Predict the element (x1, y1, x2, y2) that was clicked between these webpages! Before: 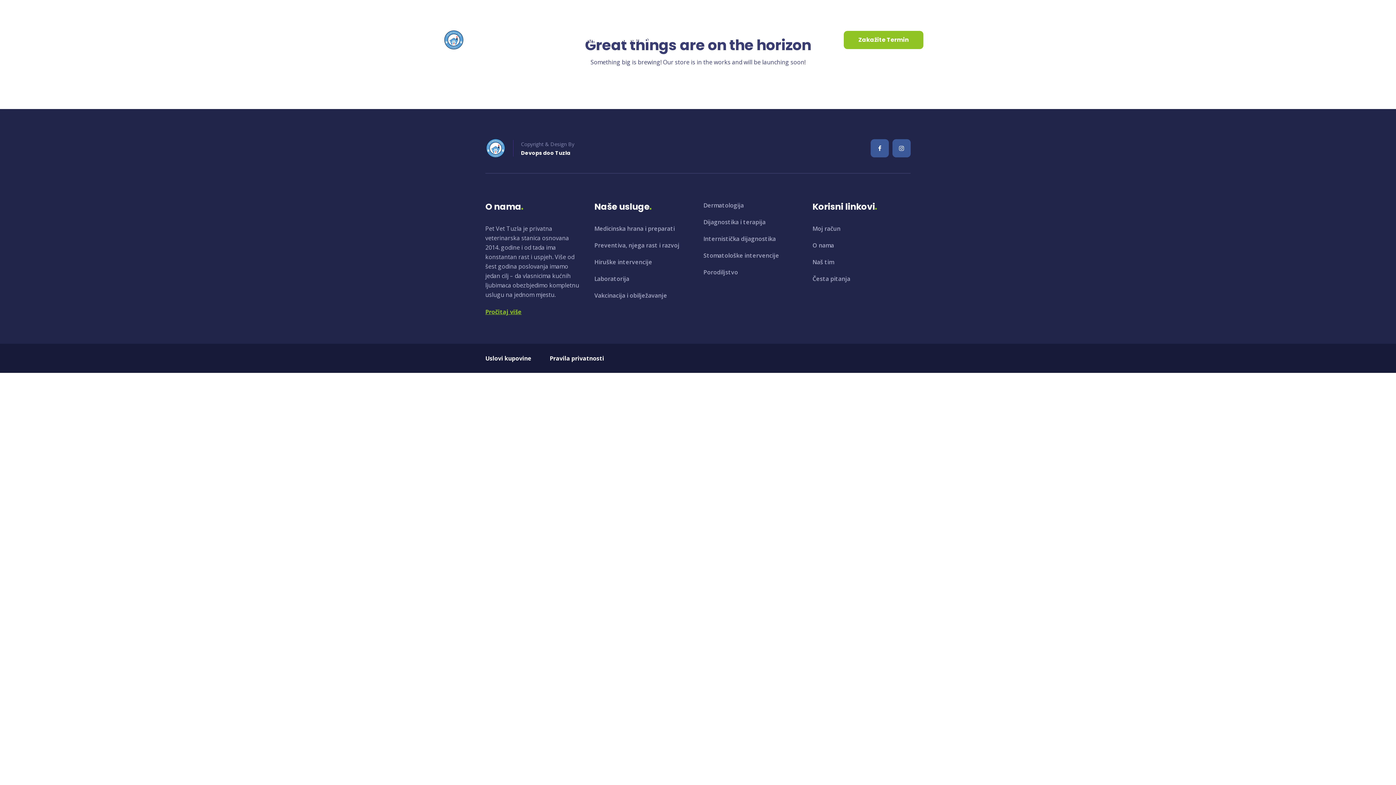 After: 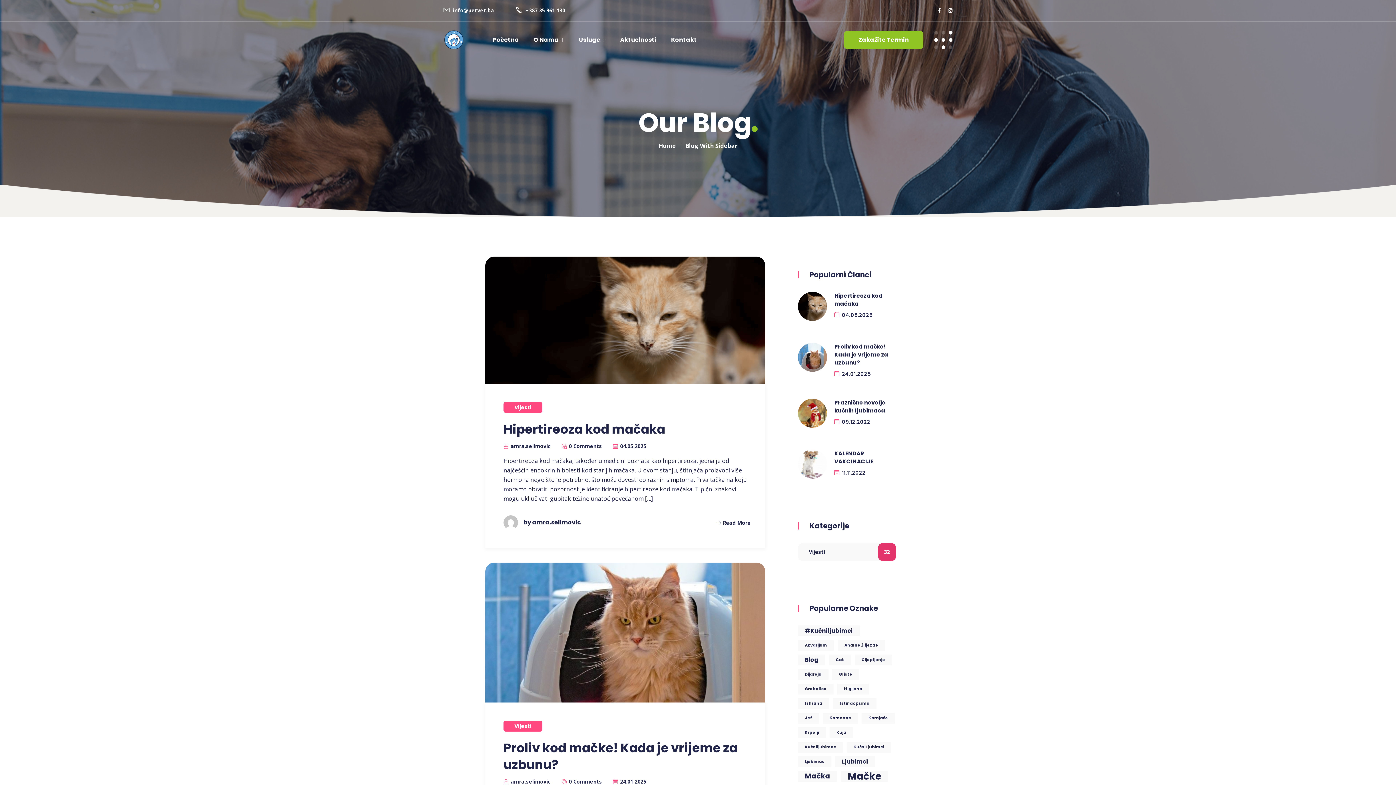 Action: bbox: (620, 21, 656, 58) label: Aktuelnosti